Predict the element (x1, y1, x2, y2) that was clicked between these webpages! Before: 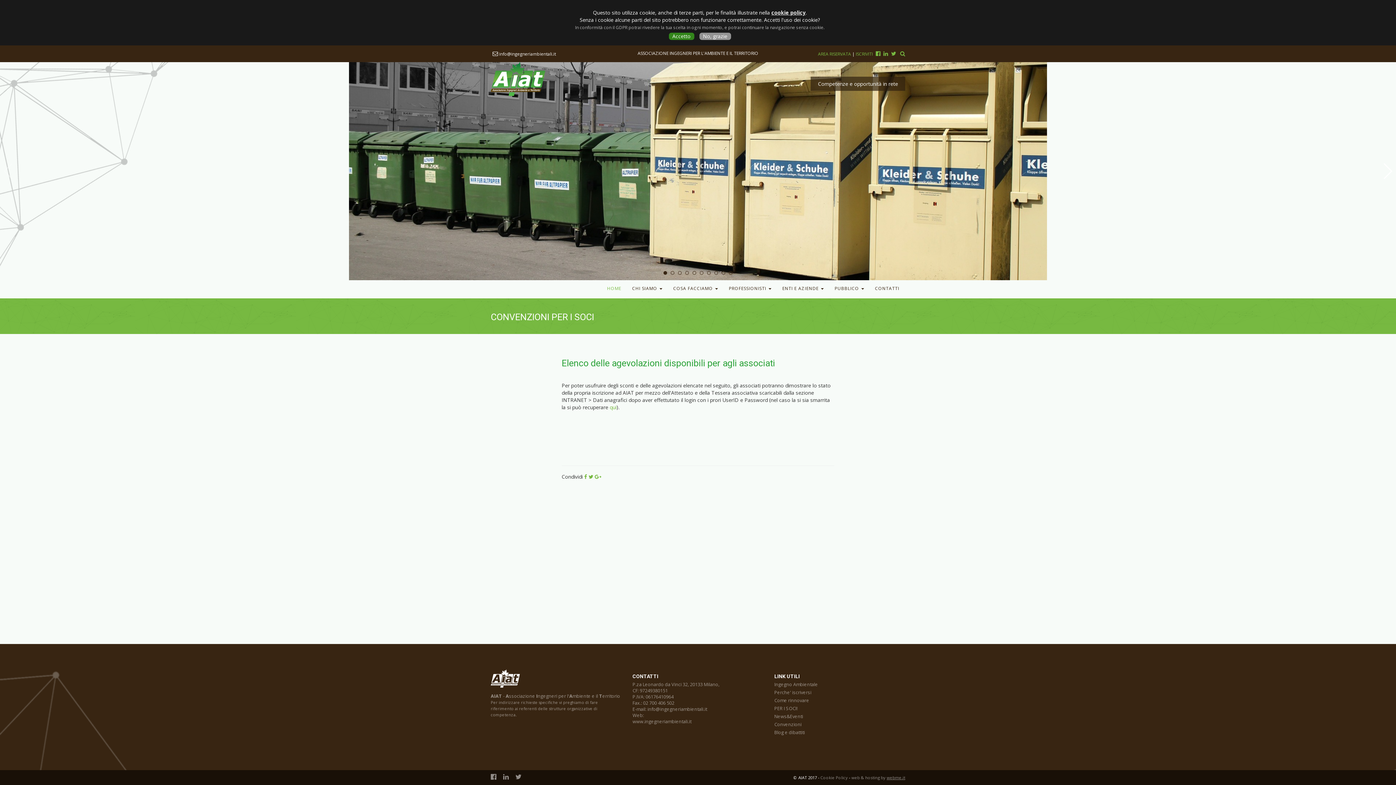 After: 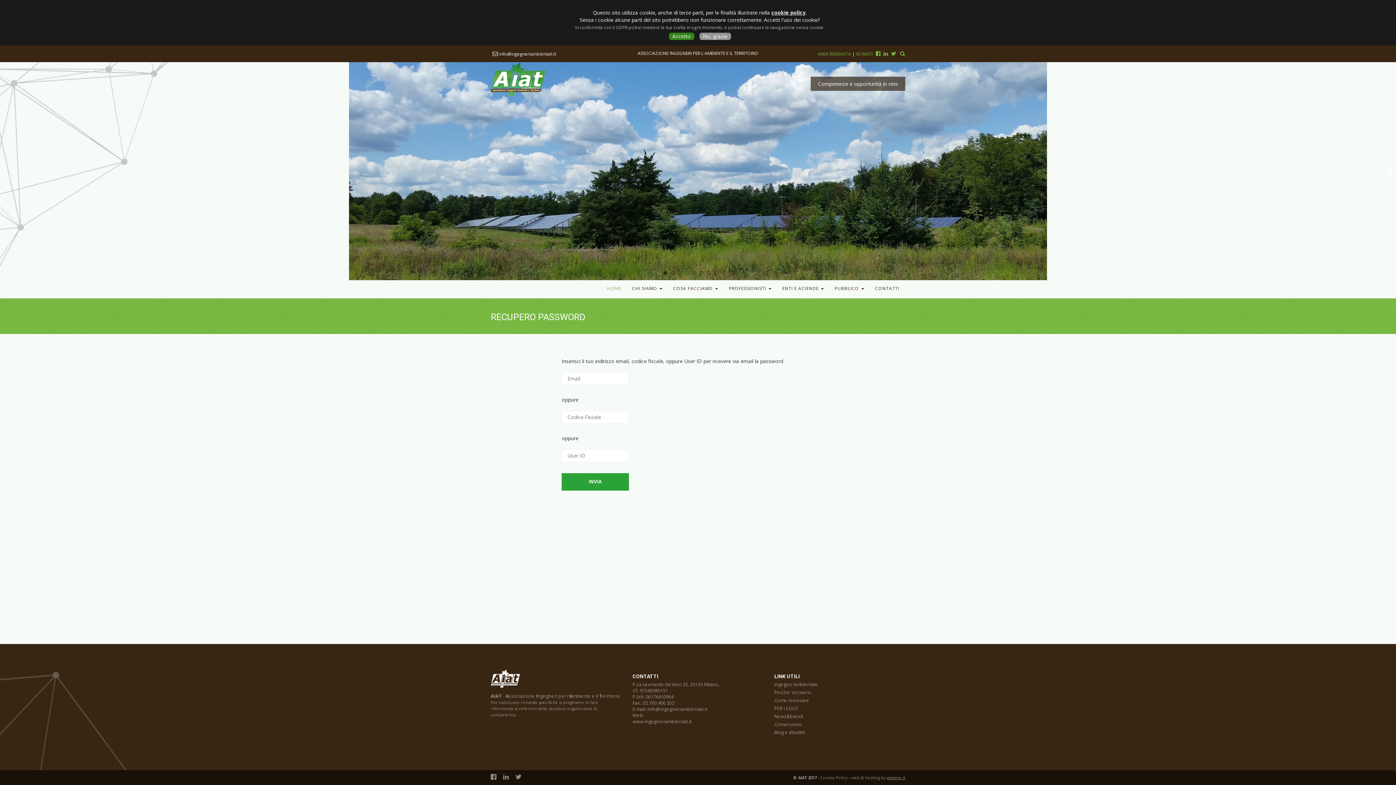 Action: label: qui bbox: (609, 404, 616, 410)